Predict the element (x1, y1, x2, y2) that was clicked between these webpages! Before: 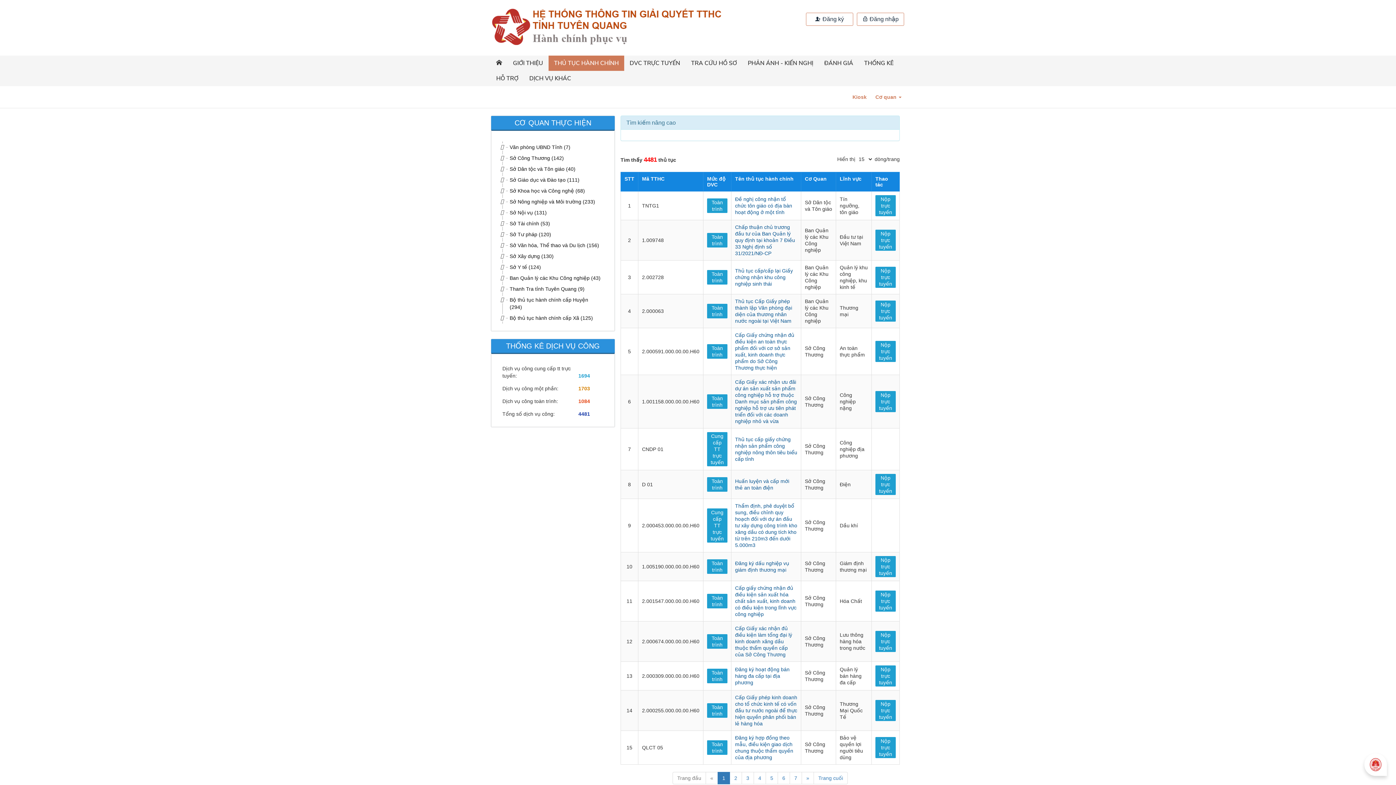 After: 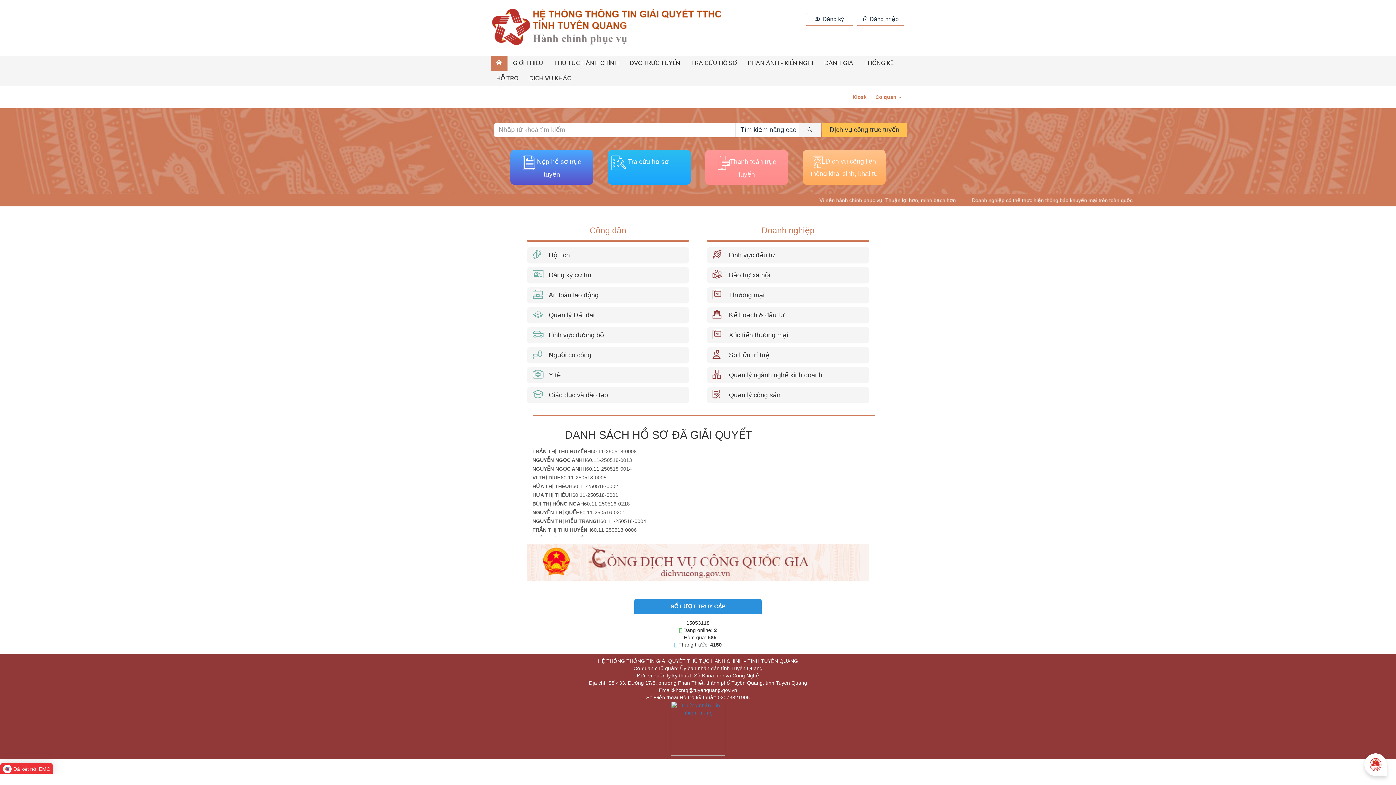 Action: bbox: (490, 5, 685, 50)